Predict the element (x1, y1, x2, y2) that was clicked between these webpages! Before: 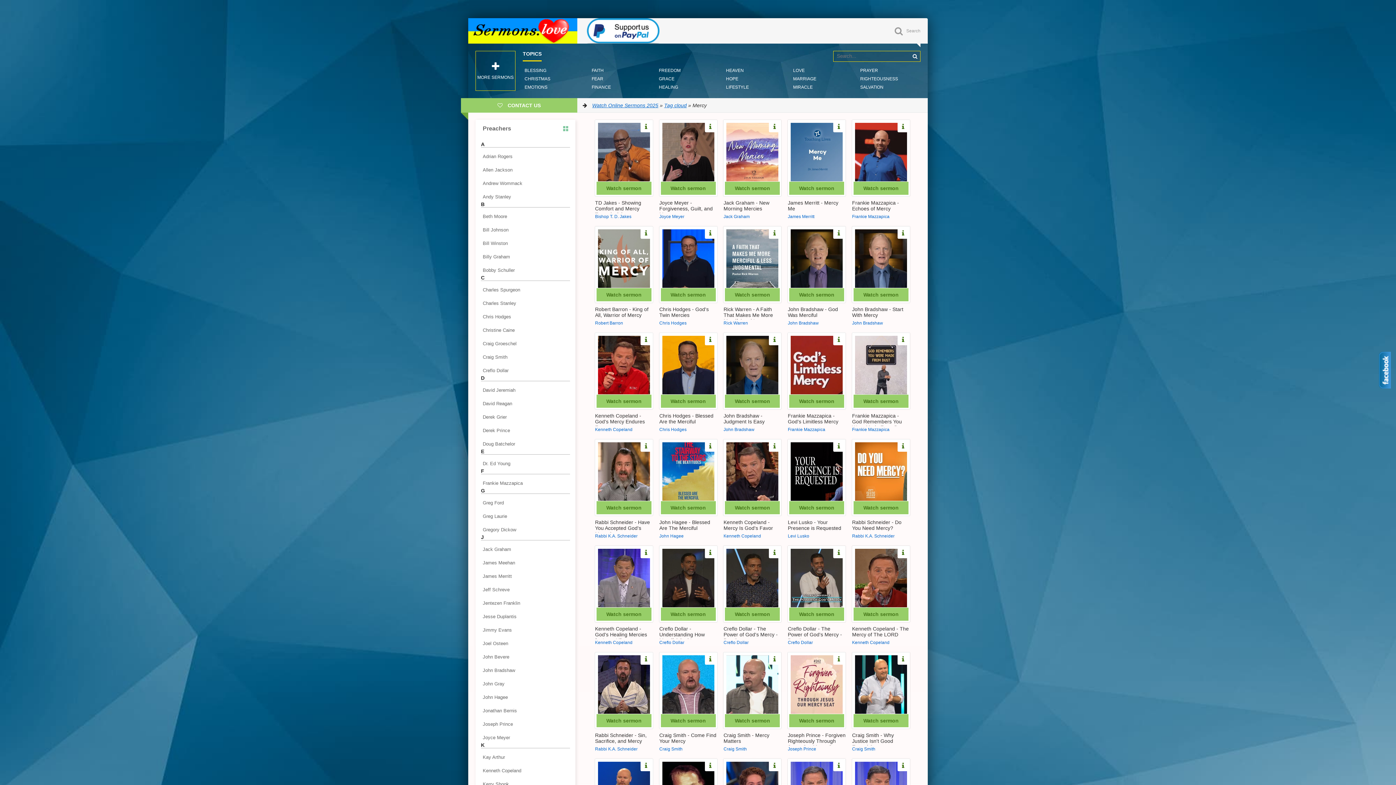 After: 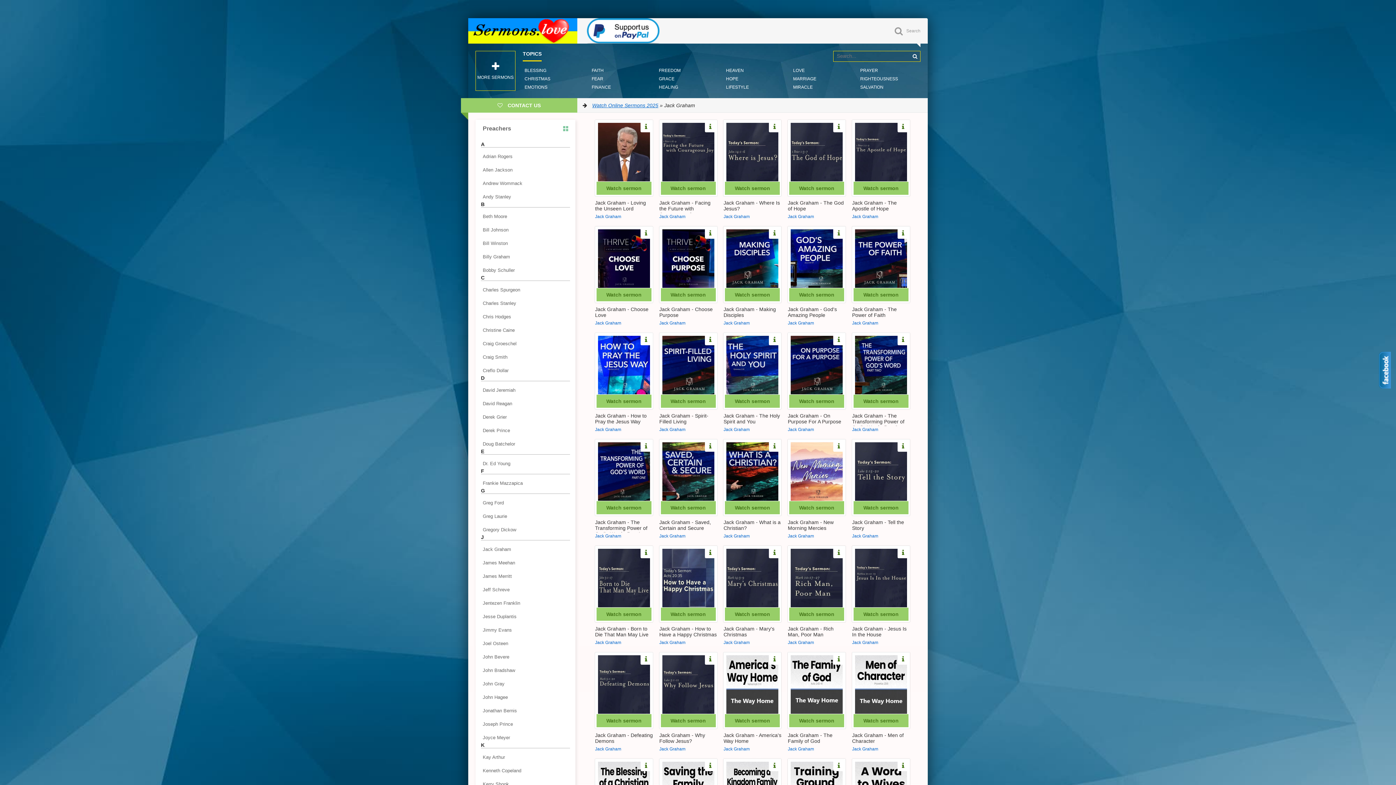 Action: label: Jack Graham bbox: (481, 545, 570, 554)